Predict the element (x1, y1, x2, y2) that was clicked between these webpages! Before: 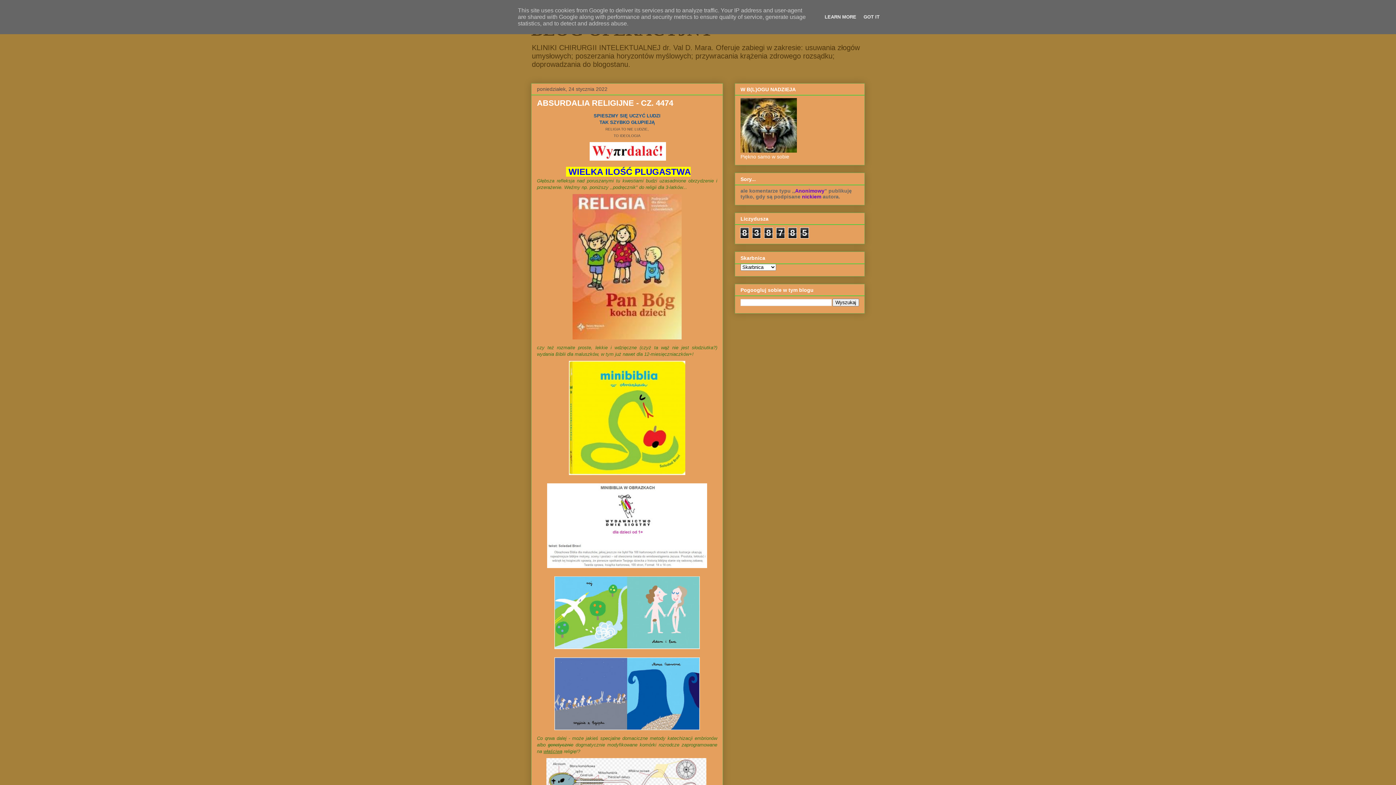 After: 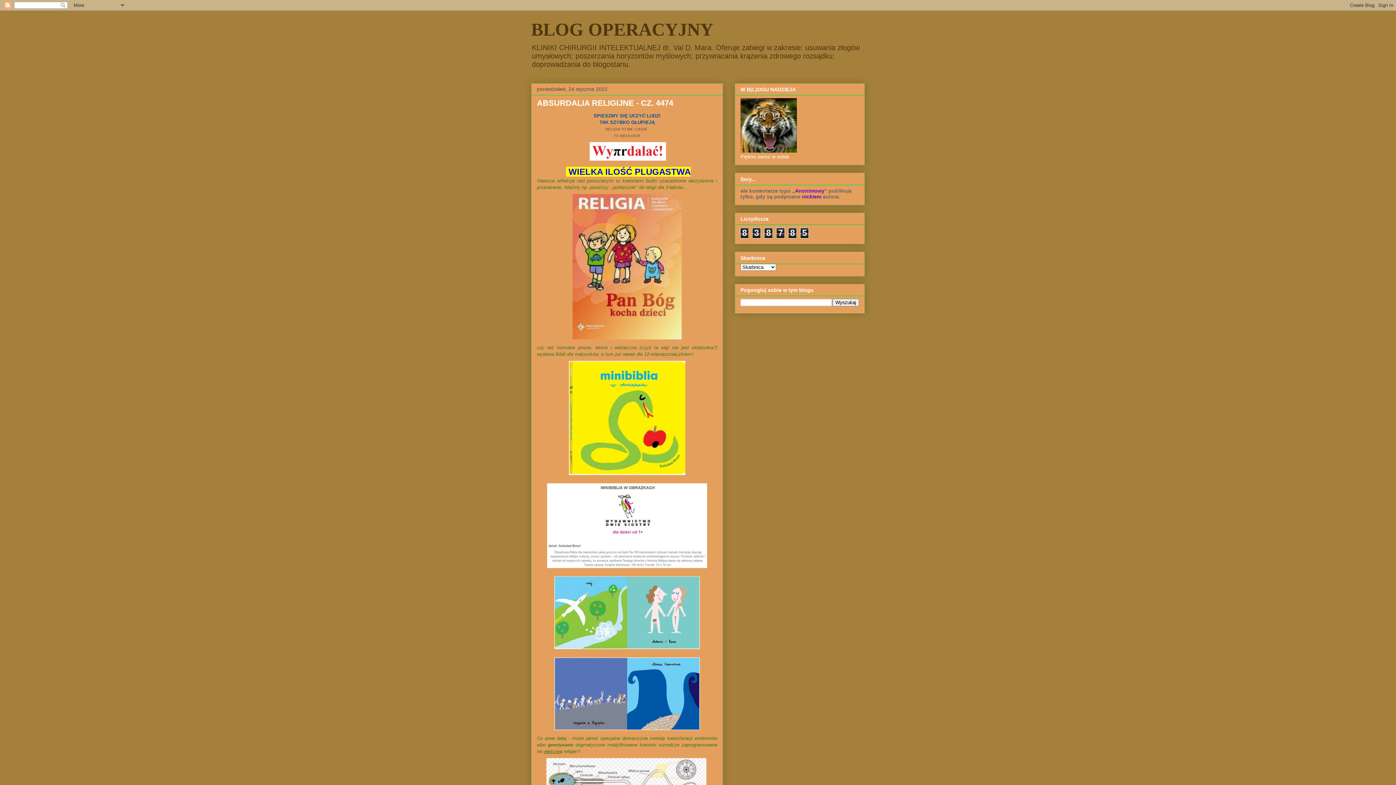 Action: label: GOT IT bbox: (861, 14, 882, 19)